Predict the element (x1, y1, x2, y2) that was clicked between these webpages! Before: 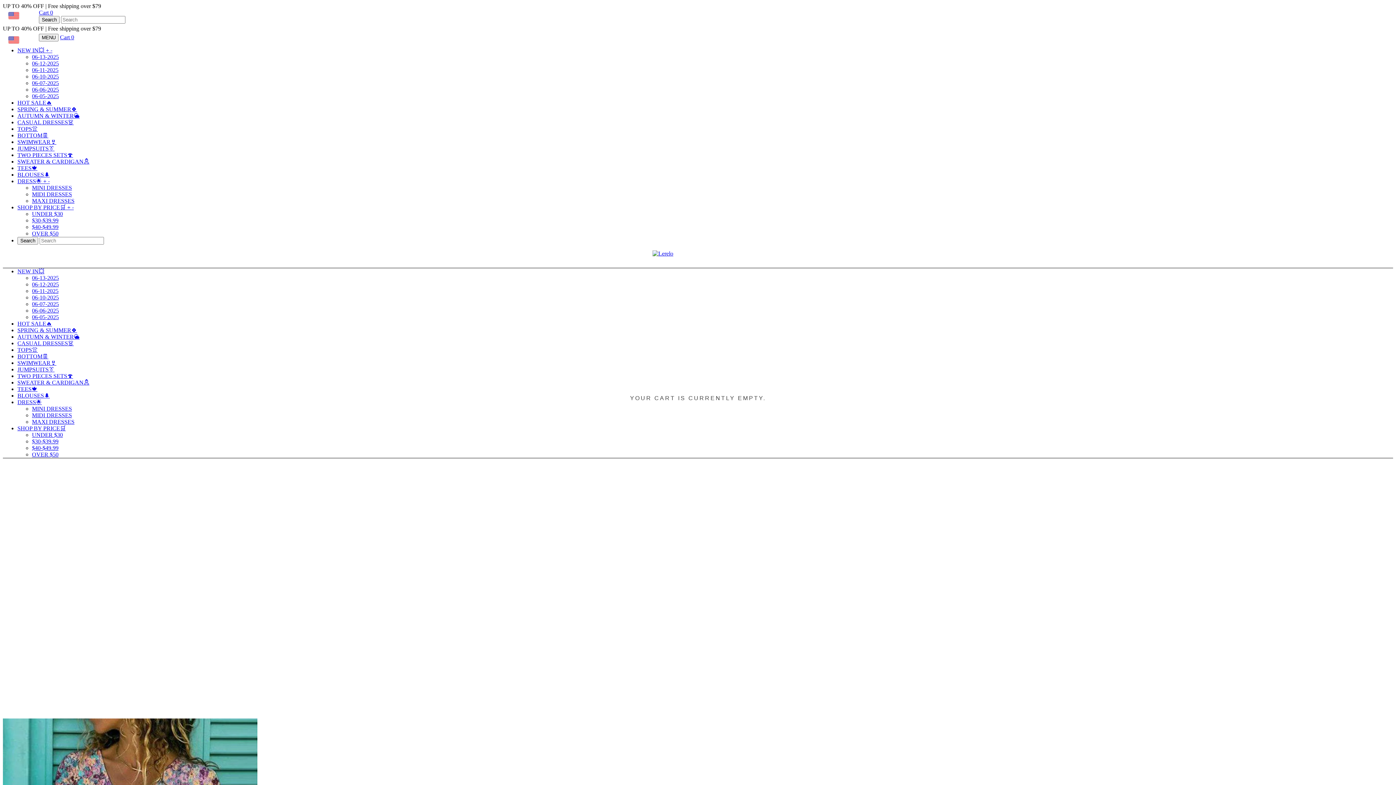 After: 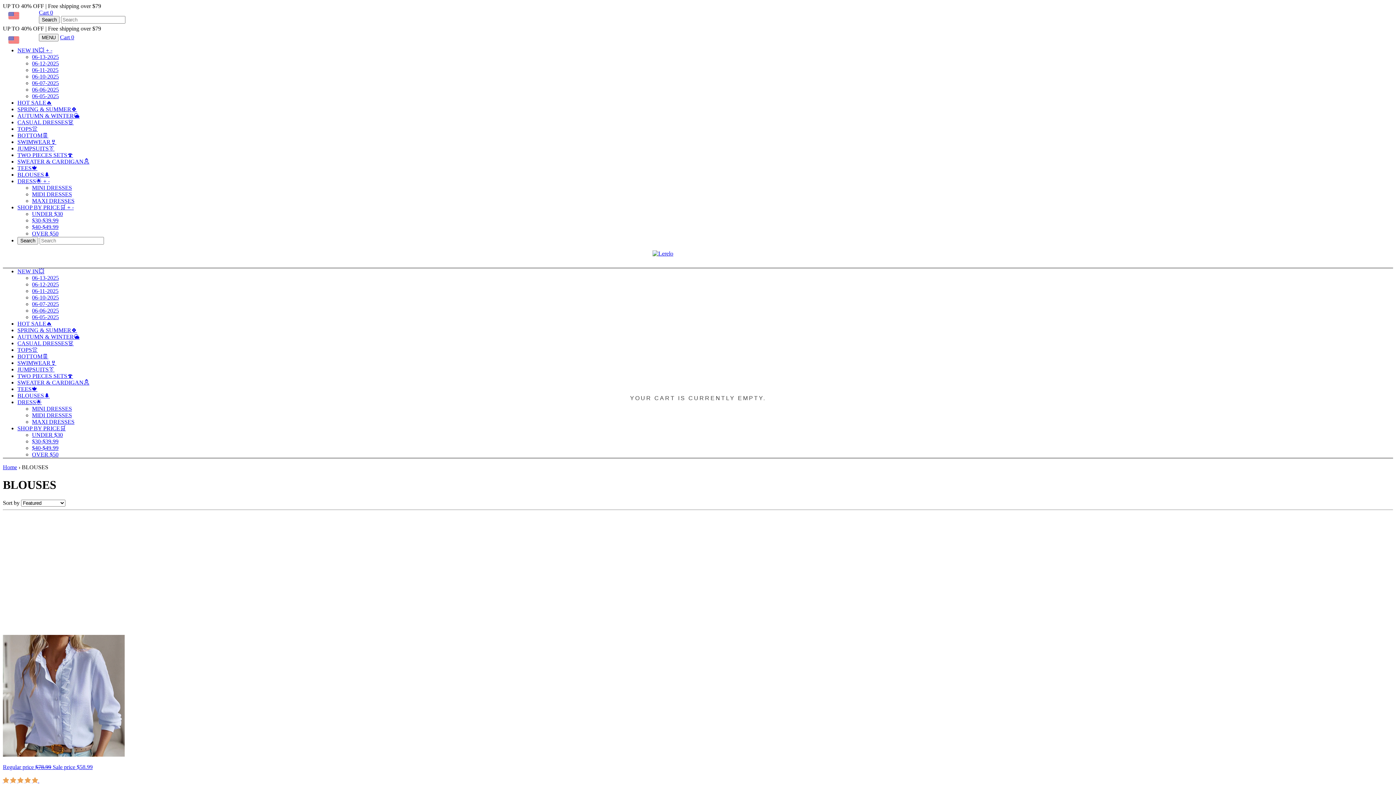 Action: label: BLOUSES🌲 bbox: (17, 171, 49, 177)